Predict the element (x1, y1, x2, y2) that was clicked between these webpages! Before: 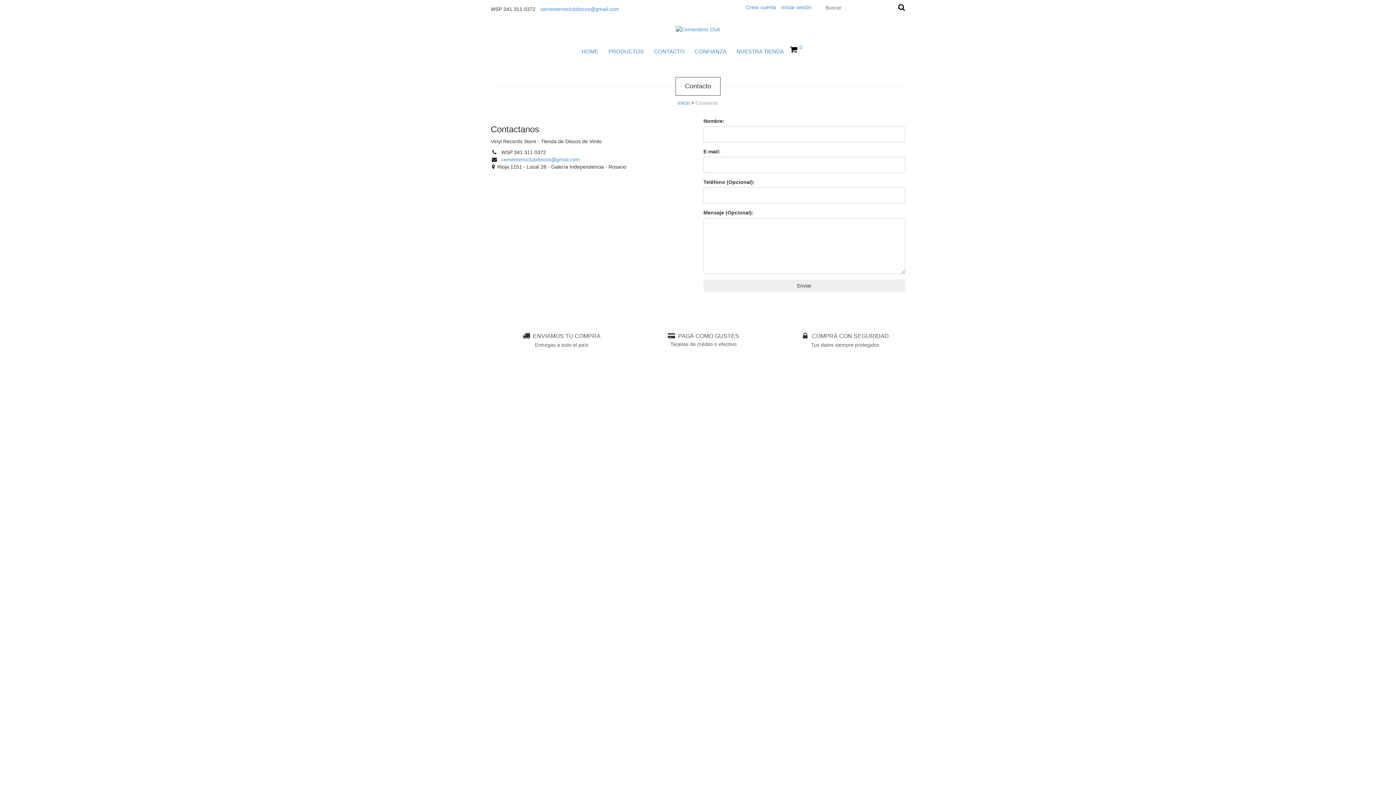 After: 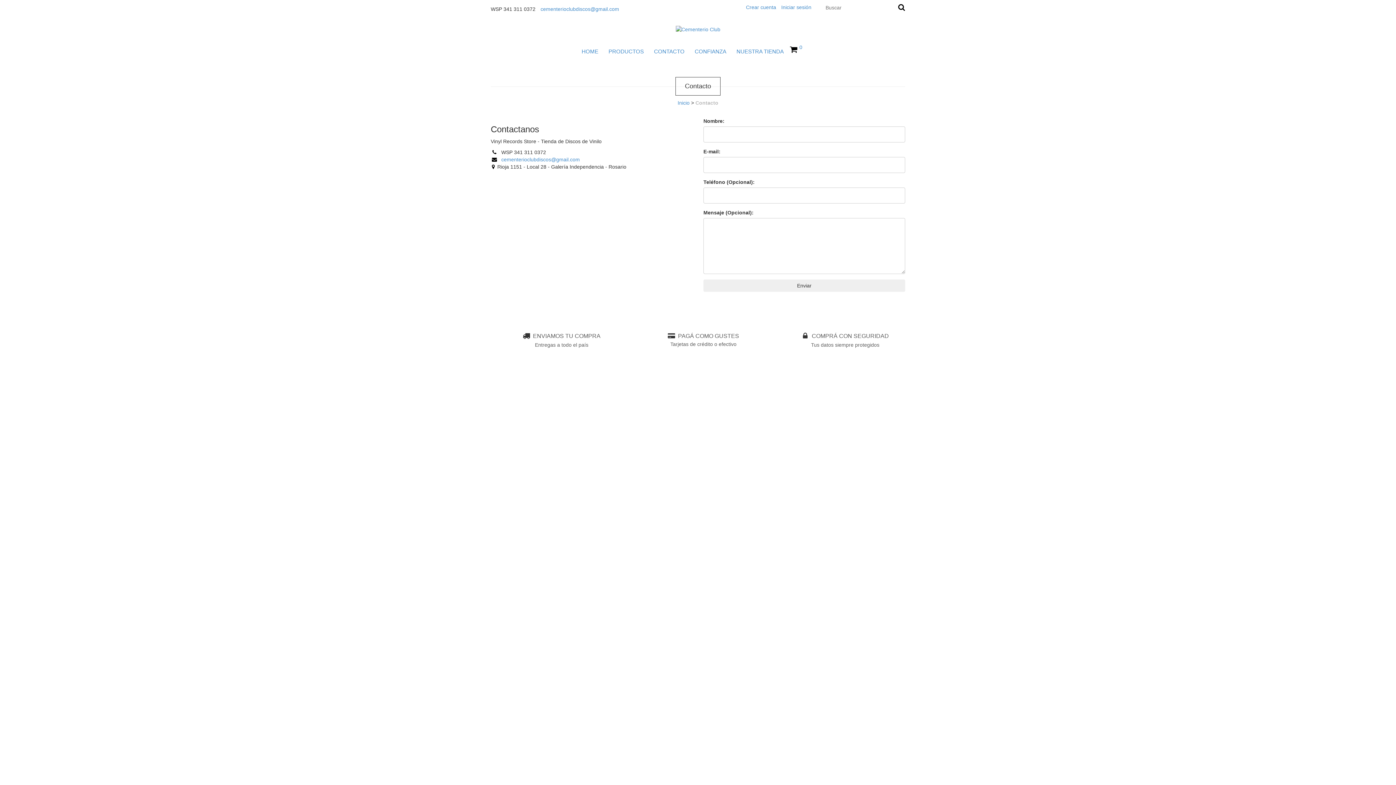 Action: bbox: (649, 44, 689, 59) label: CONTACTO